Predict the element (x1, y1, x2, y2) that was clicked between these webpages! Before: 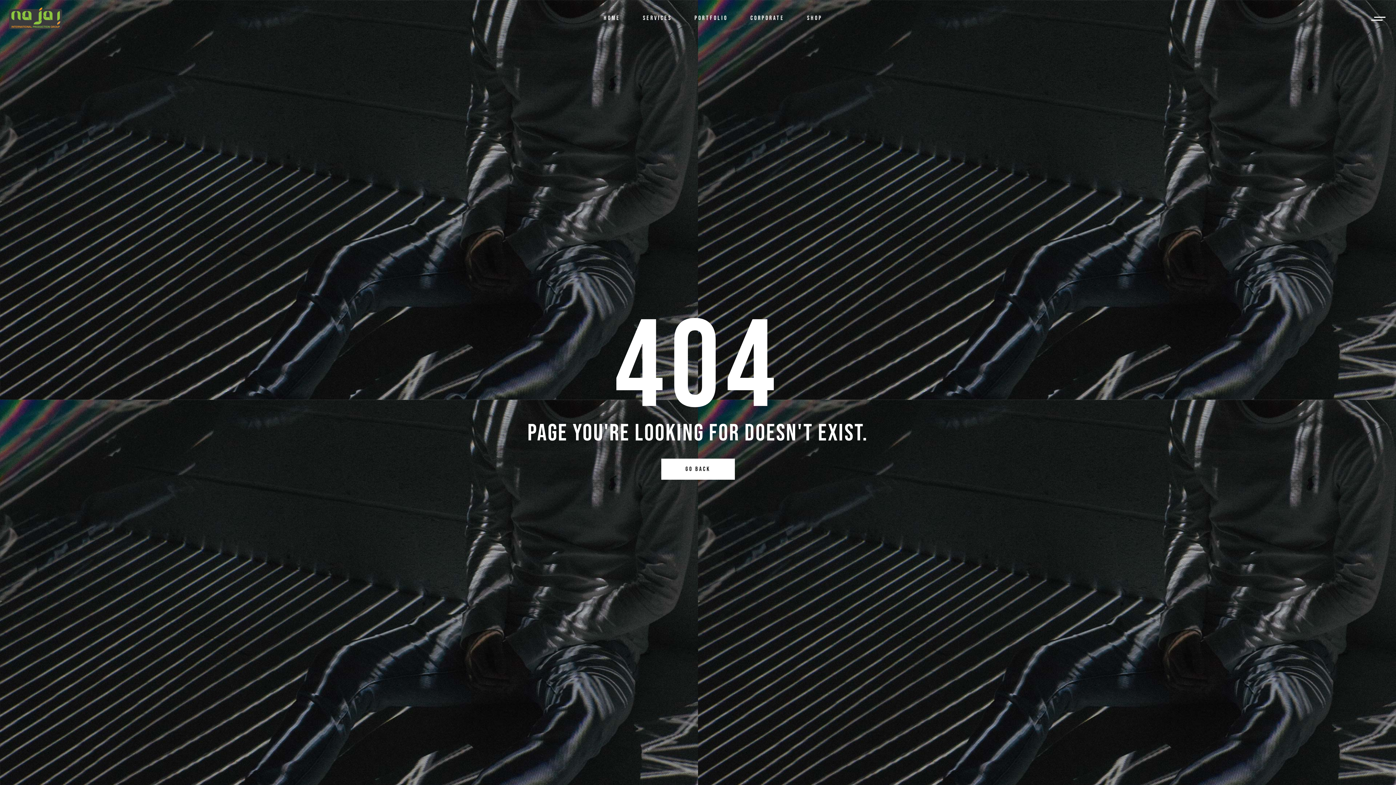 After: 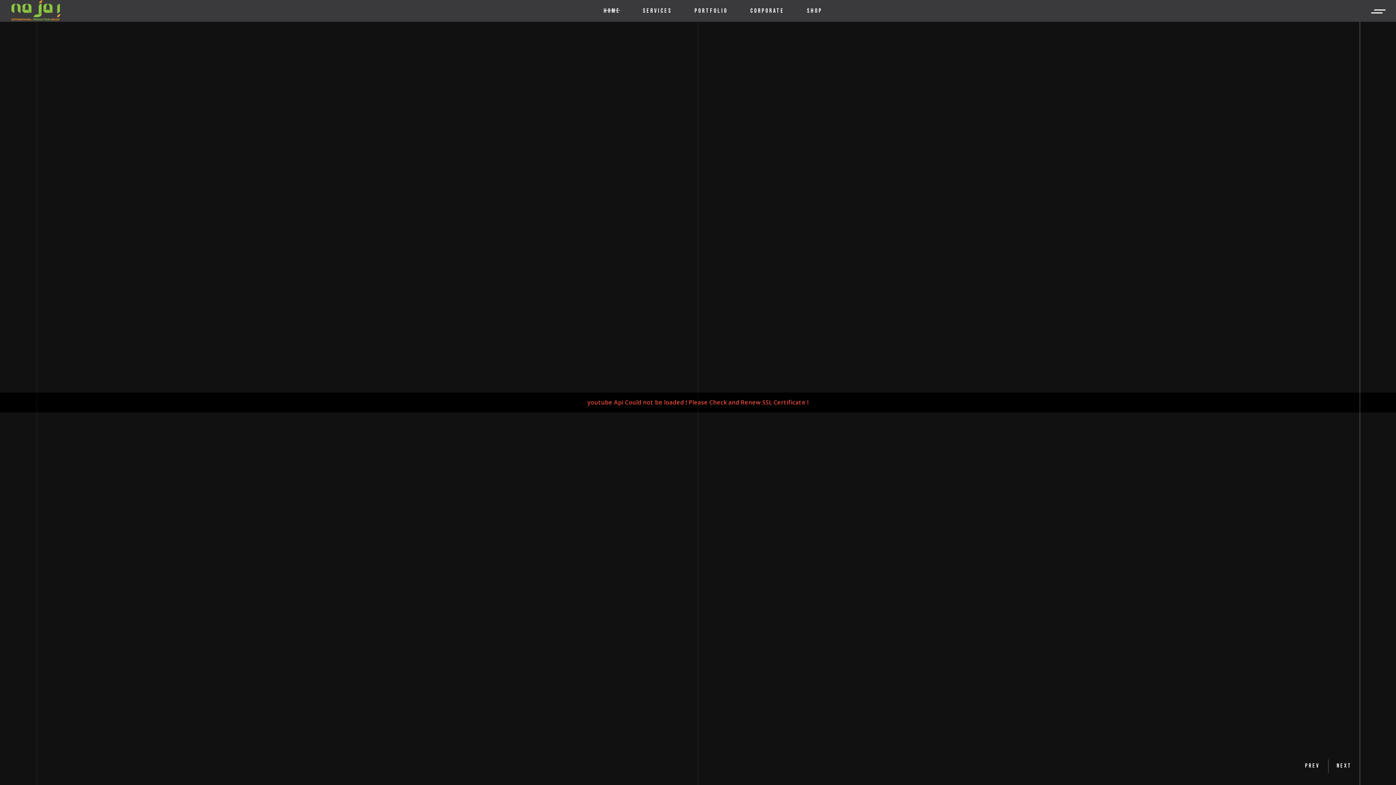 Action: bbox: (661, 458, 735, 480) label: GO BACK